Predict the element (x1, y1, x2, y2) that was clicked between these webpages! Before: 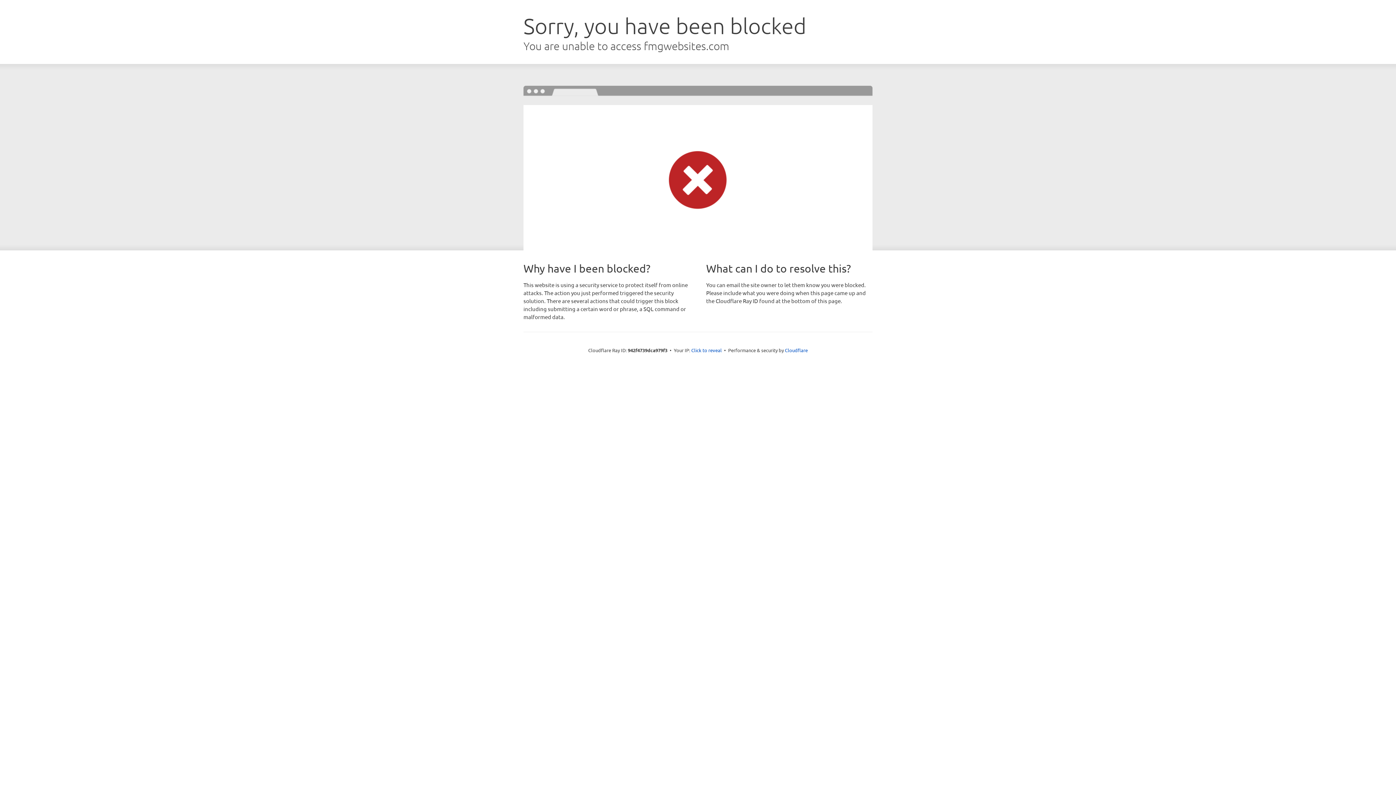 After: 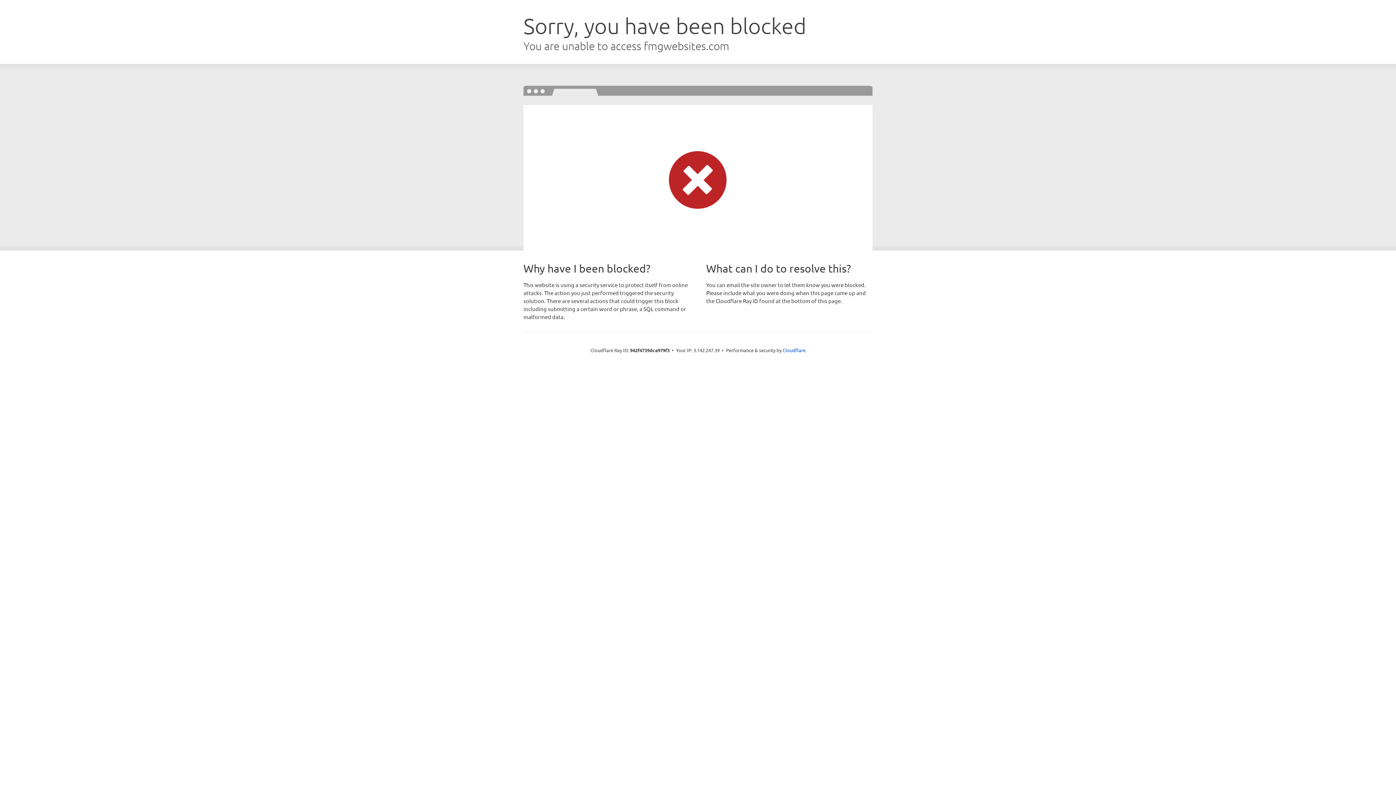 Action: bbox: (691, 346, 722, 353) label: Click to reveal